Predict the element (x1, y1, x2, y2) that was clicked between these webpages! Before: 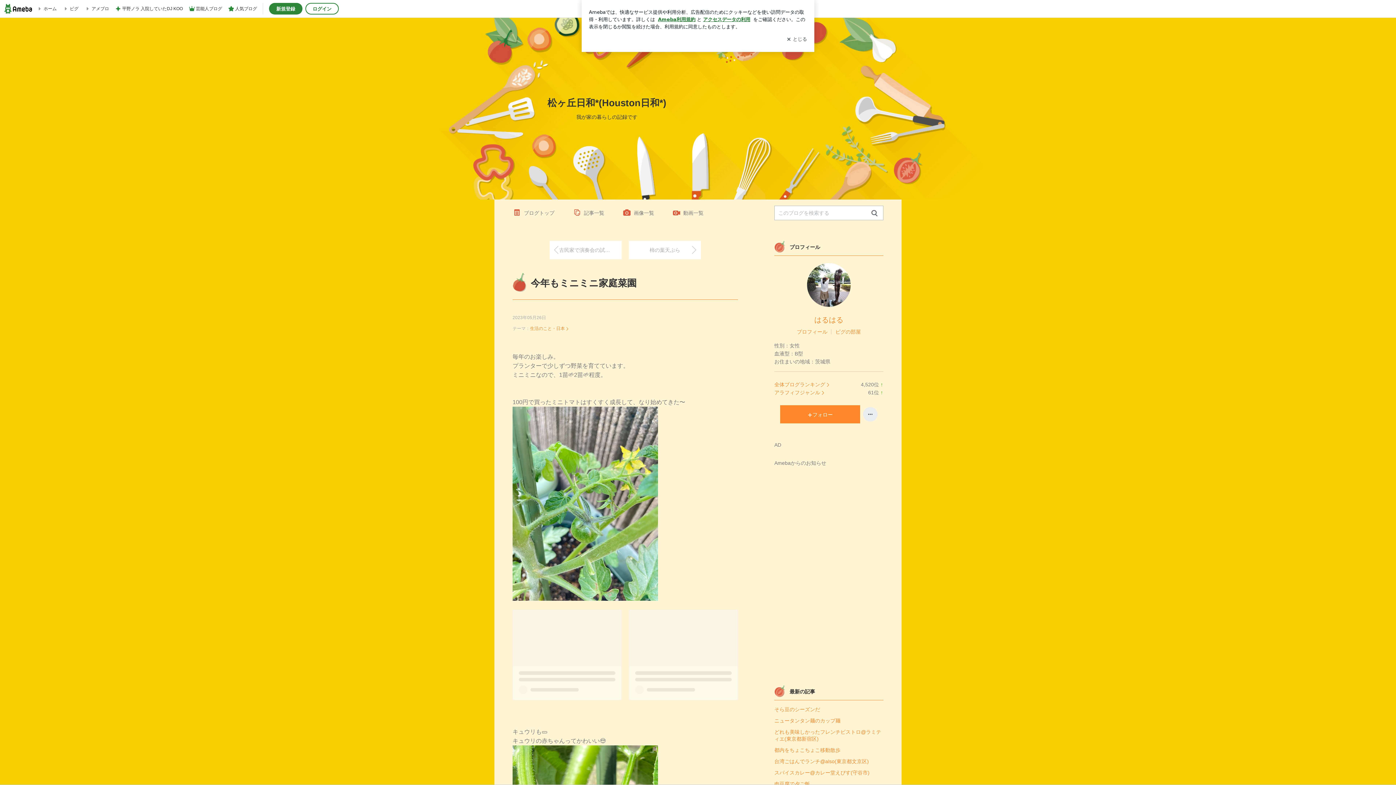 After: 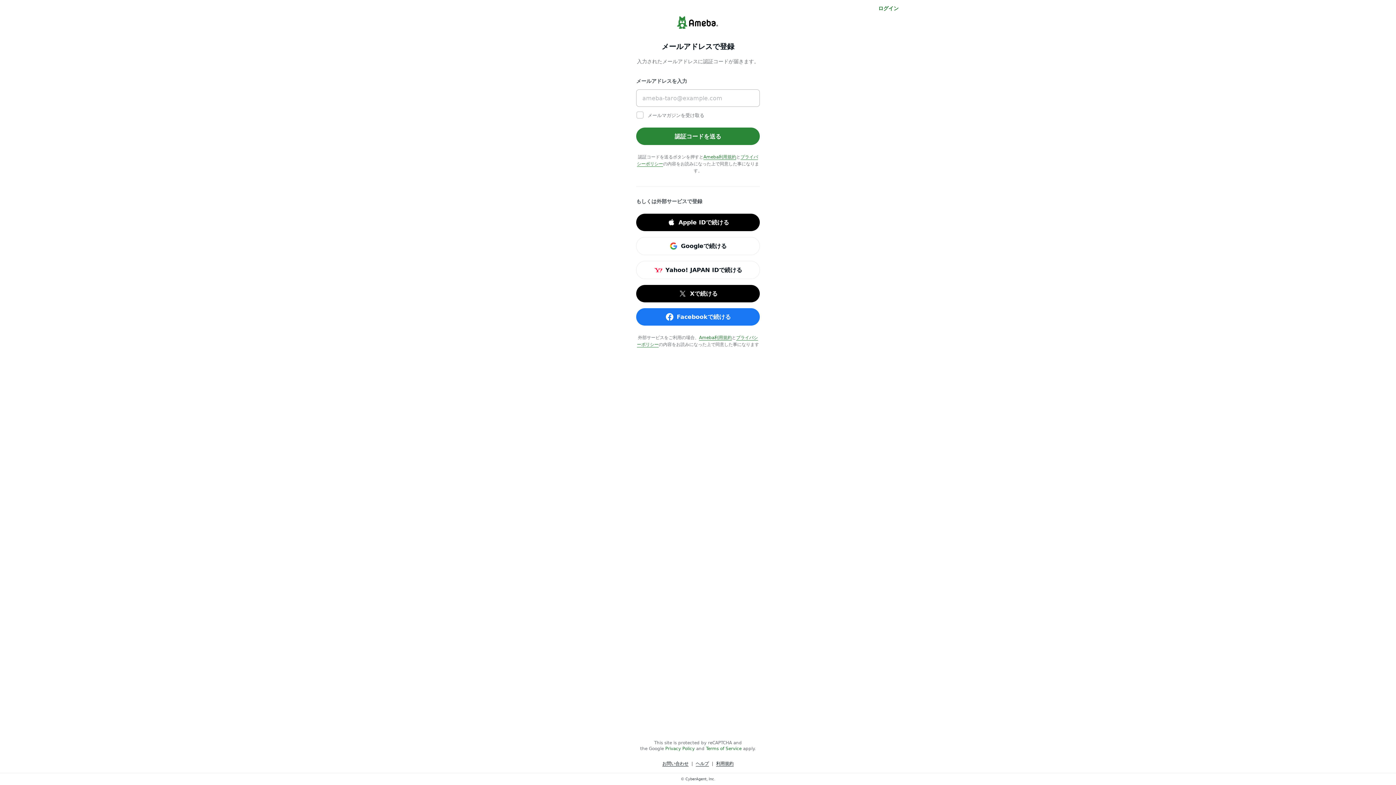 Action: bbox: (269, 2, 302, 14) label: 新規登録